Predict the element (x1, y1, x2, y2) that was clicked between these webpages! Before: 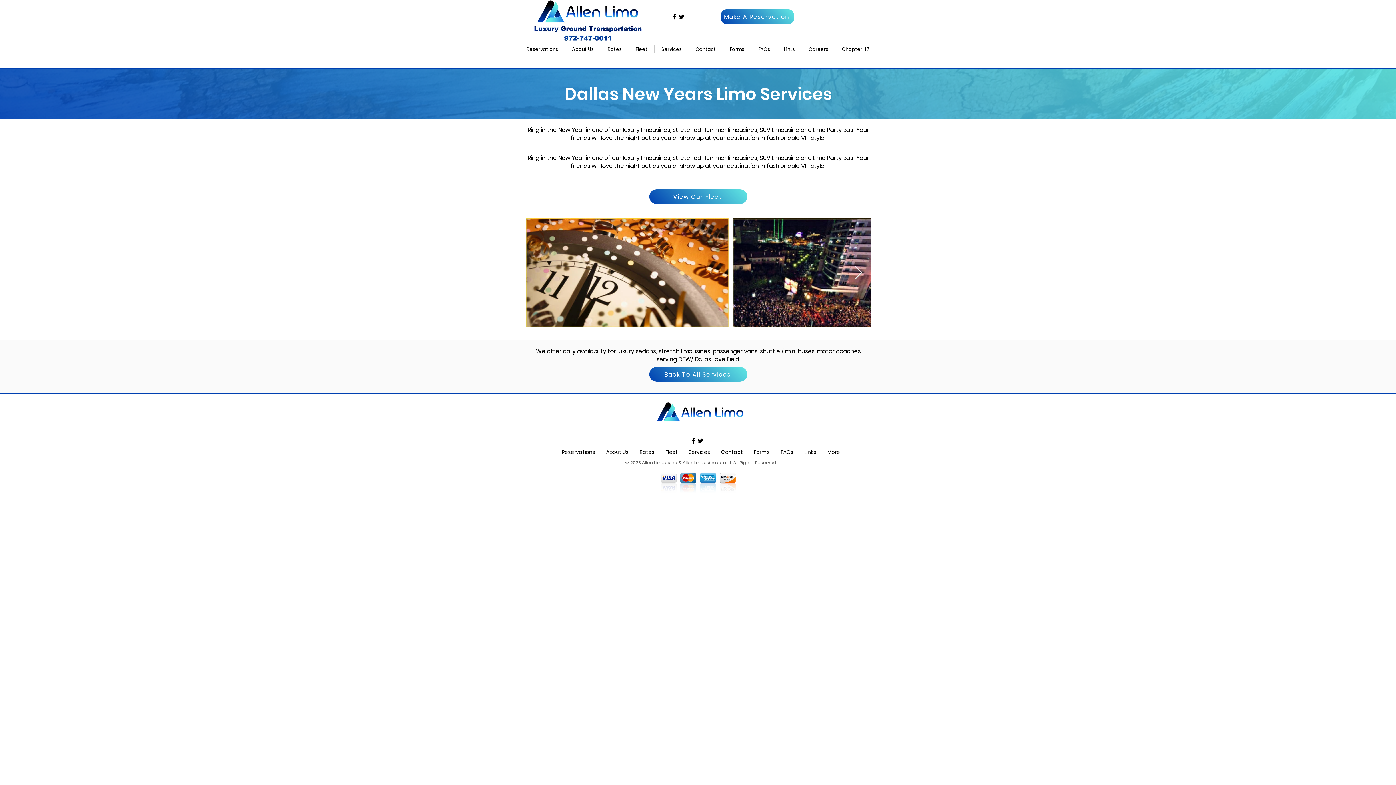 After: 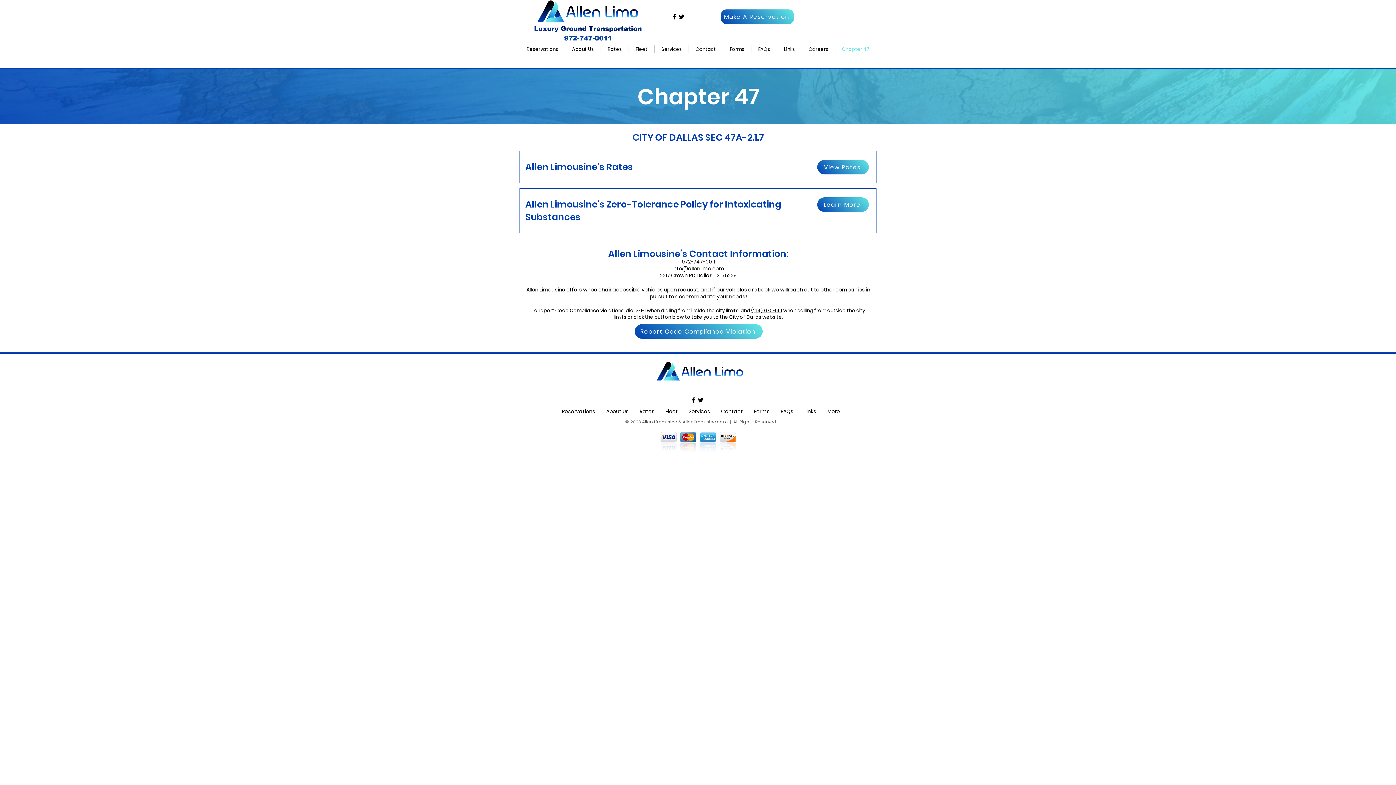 Action: bbox: (835, 45, 876, 53) label: Chapter 47